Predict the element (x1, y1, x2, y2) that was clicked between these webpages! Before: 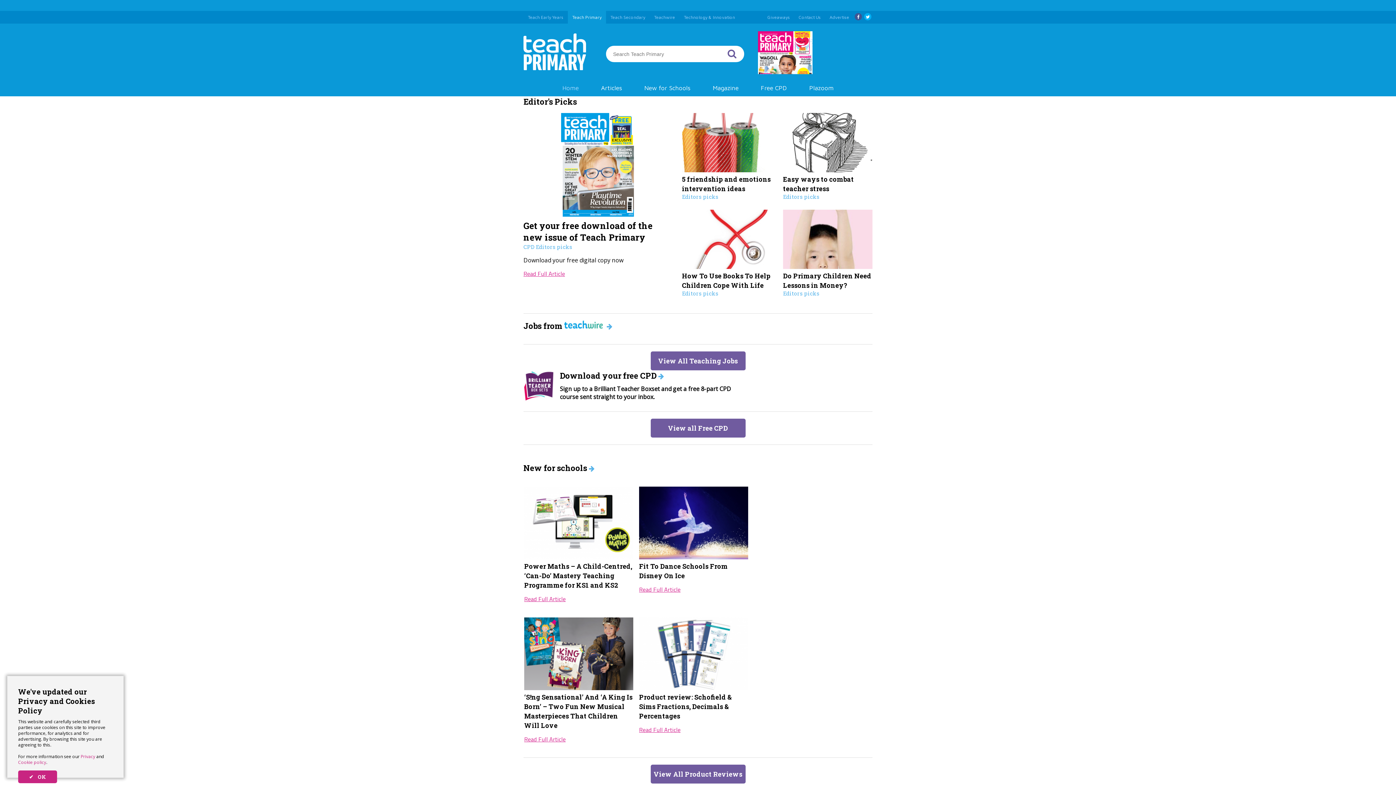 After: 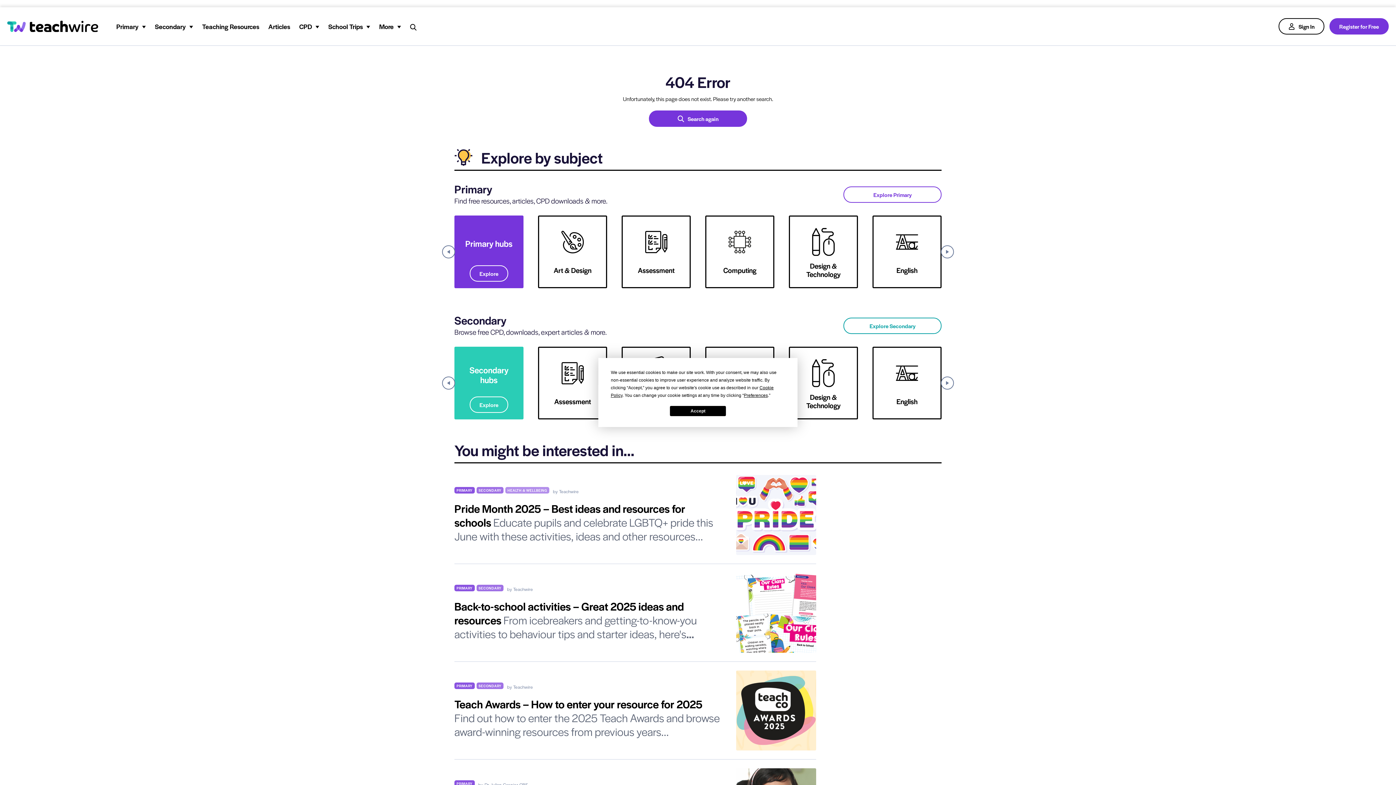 Action: bbox: (523, 10, 568, 23) label: Teach Early Years